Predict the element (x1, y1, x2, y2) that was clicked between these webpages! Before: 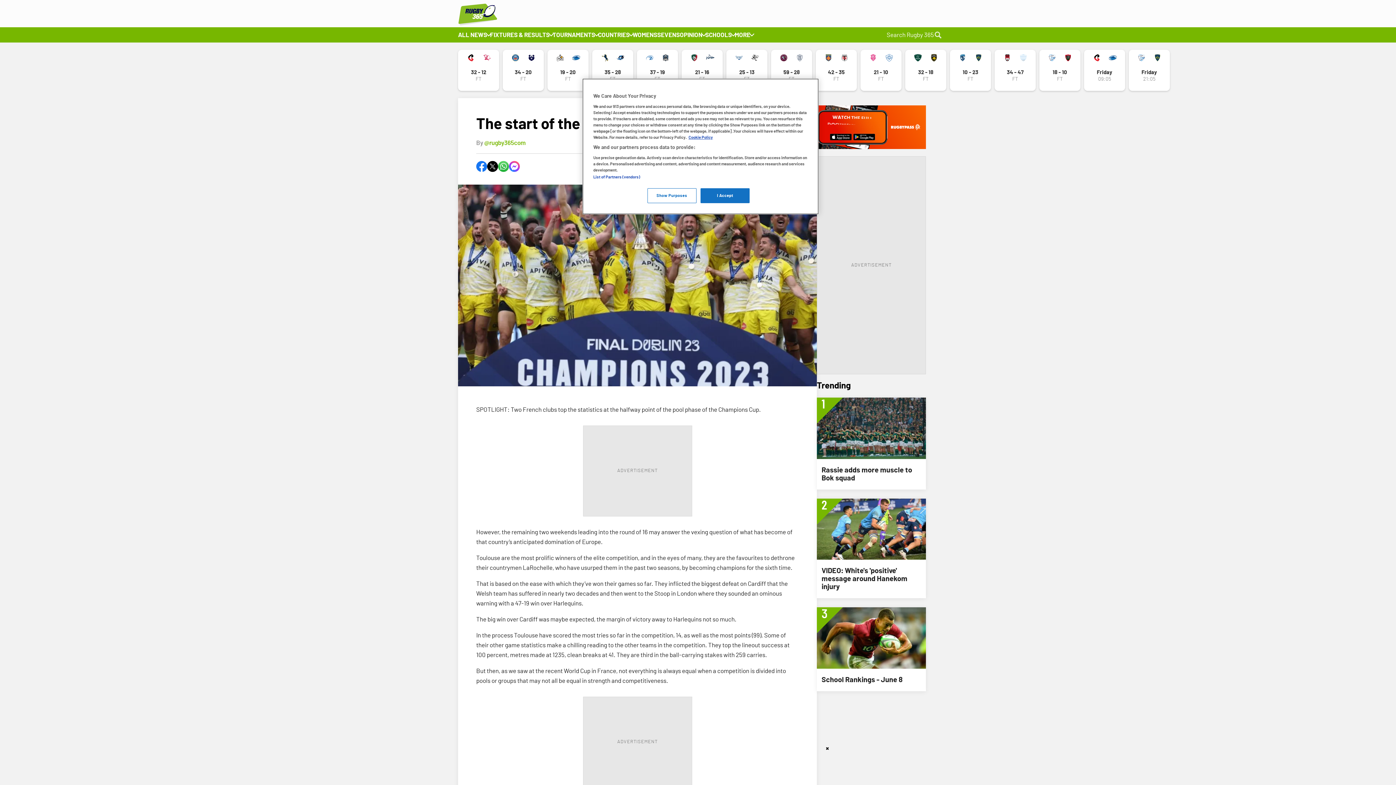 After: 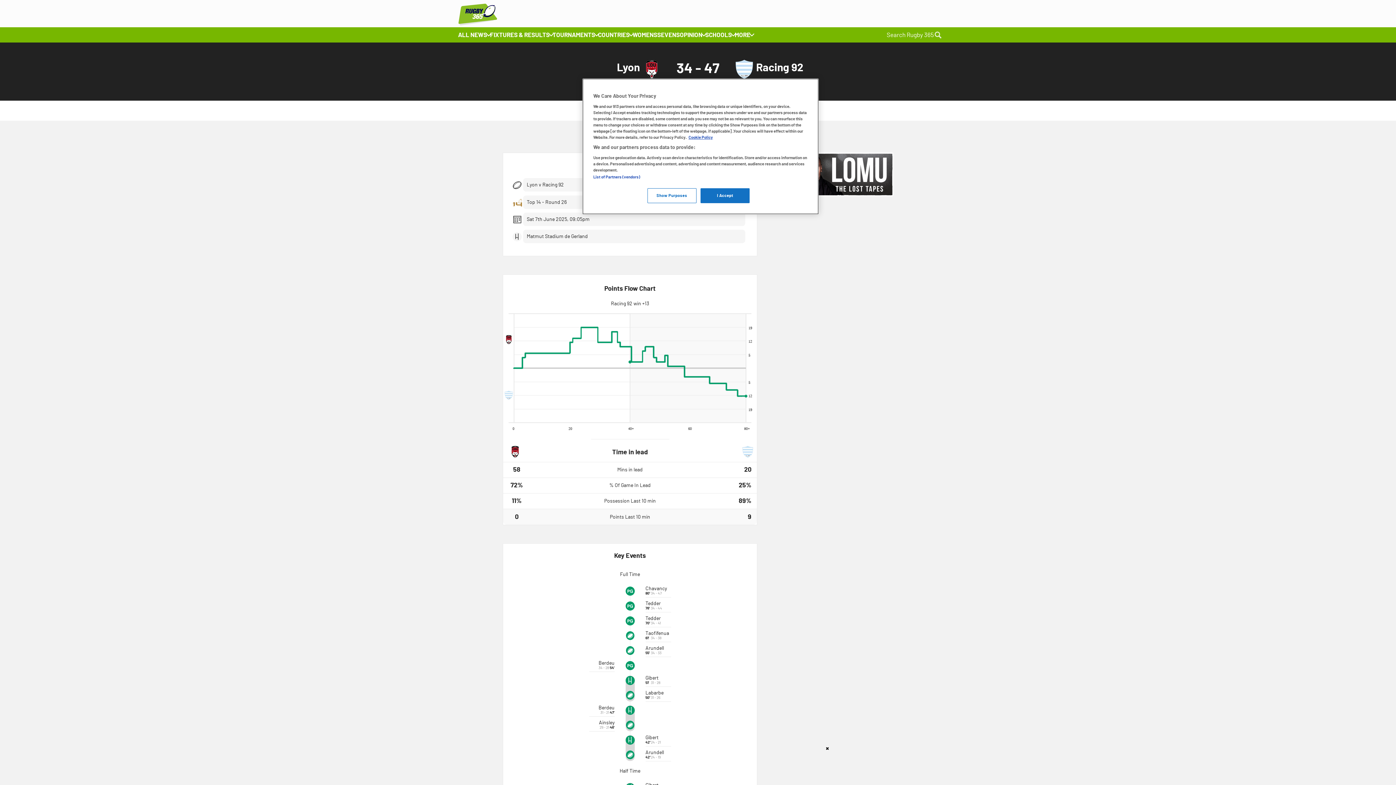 Action: bbox: (994, 49, 1036, 90)